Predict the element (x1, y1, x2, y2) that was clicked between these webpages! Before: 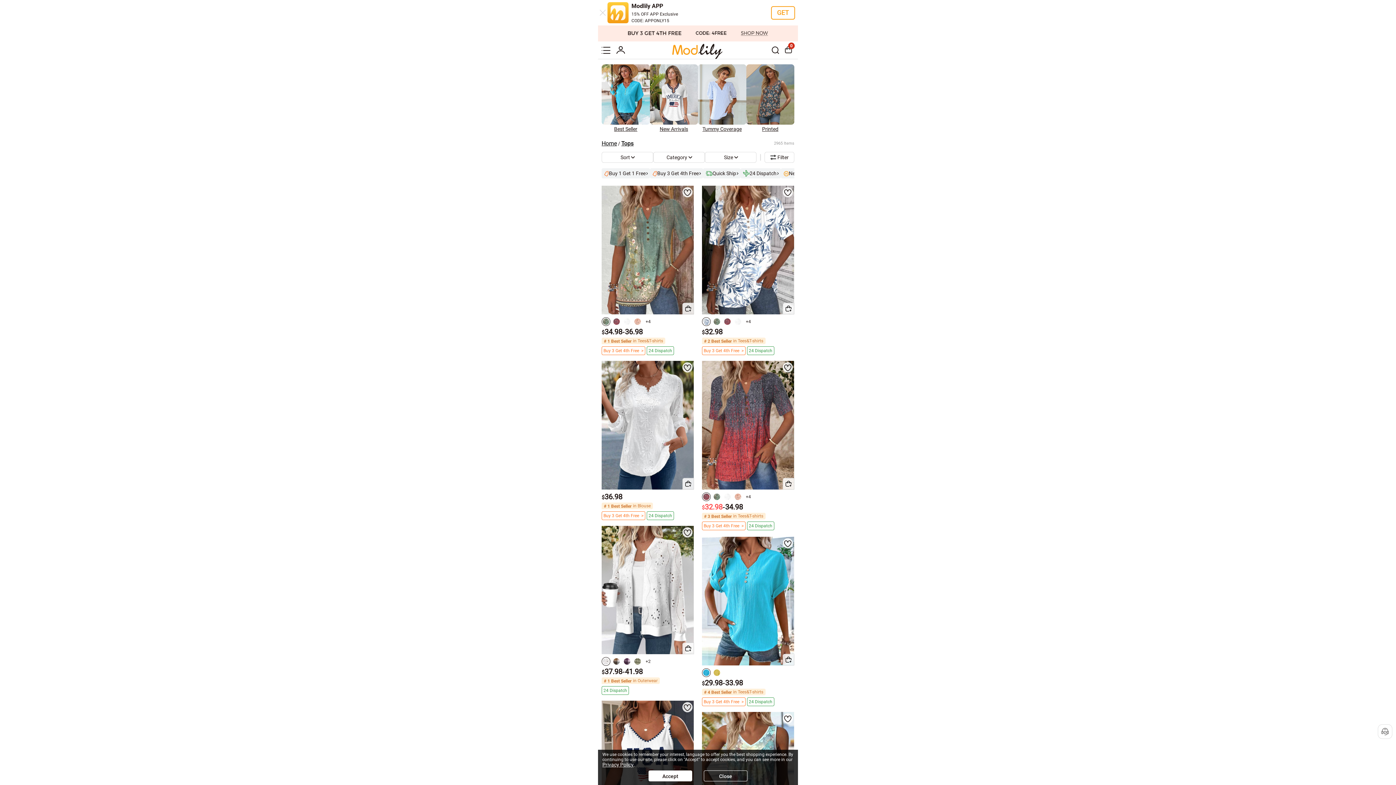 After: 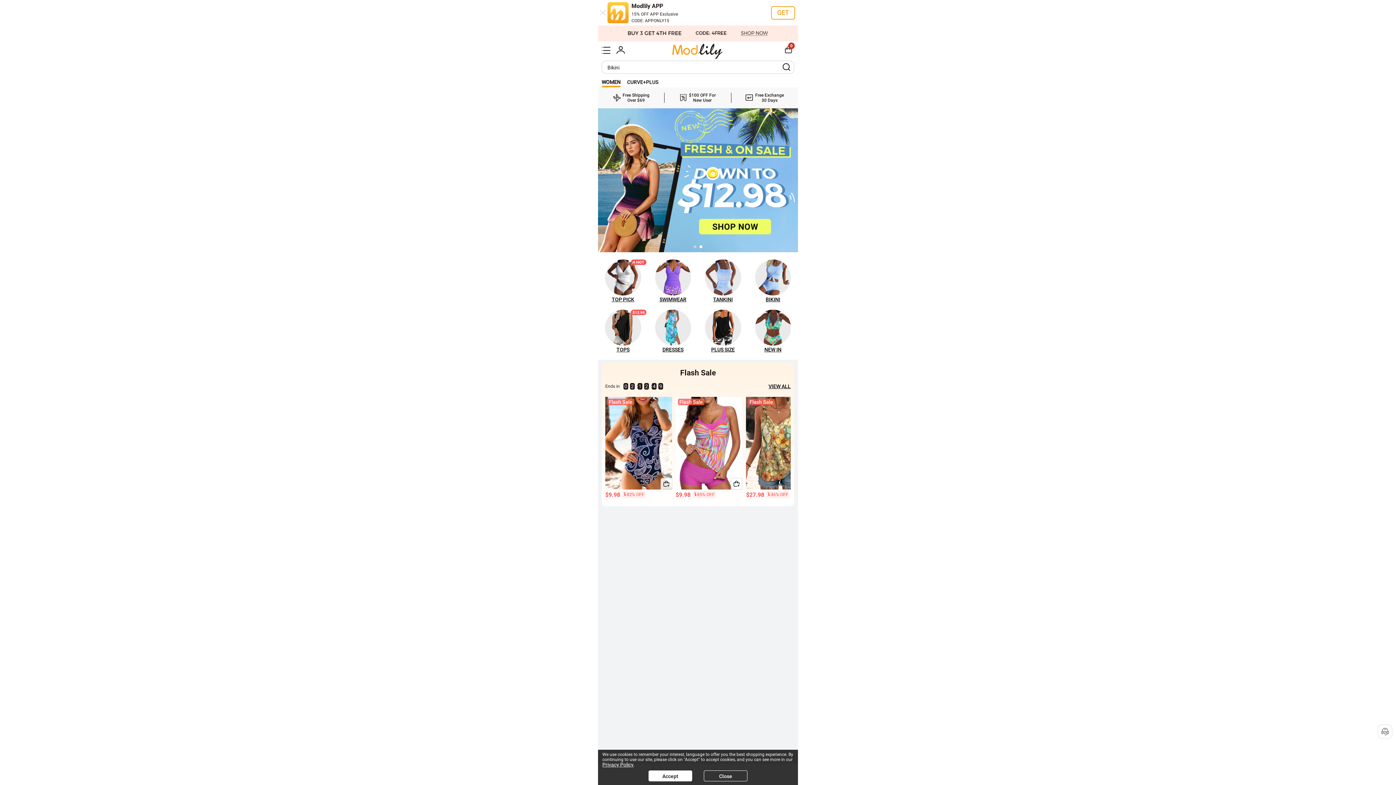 Action: bbox: (670, 46, 724, 52)